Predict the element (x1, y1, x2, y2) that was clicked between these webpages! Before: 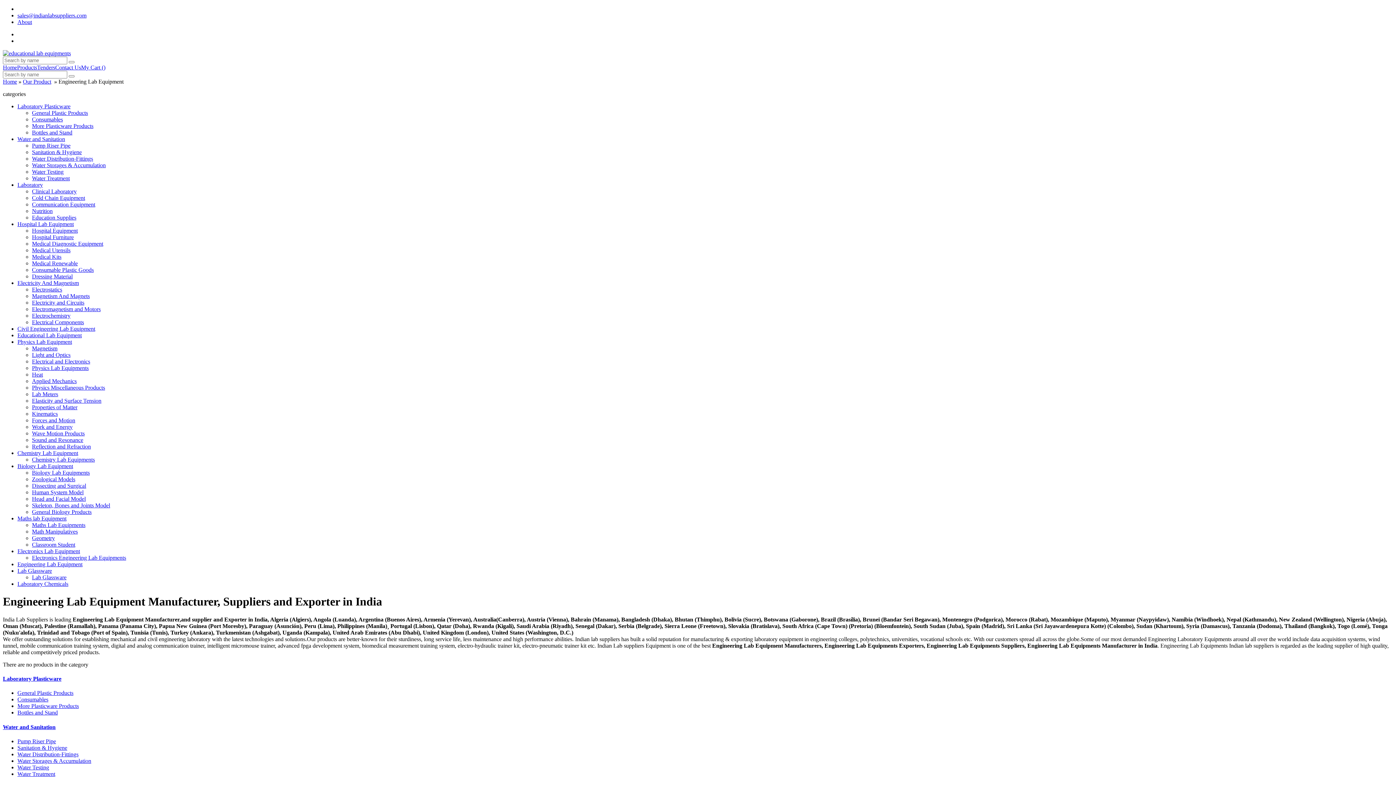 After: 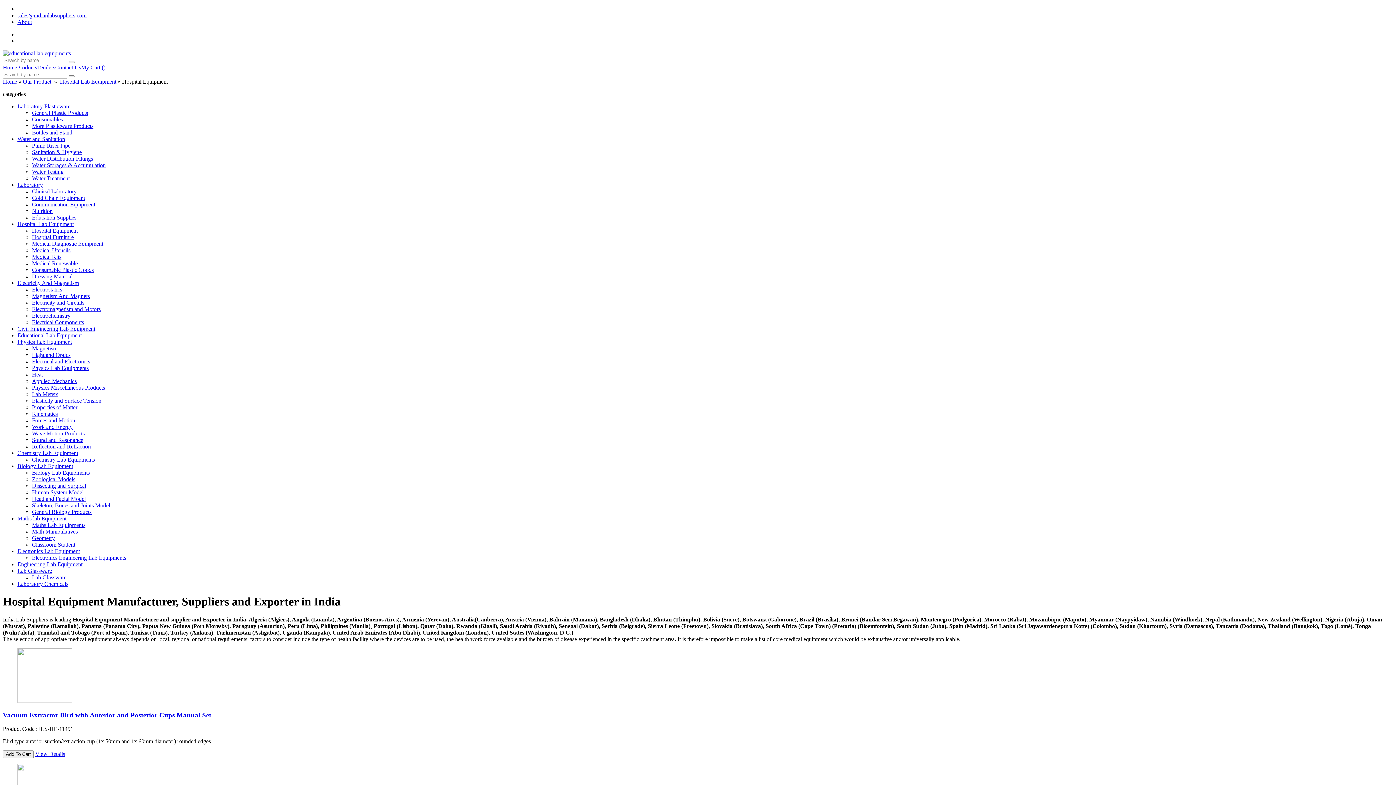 Action: label: Hospital Equipment bbox: (32, 227, 77, 233)